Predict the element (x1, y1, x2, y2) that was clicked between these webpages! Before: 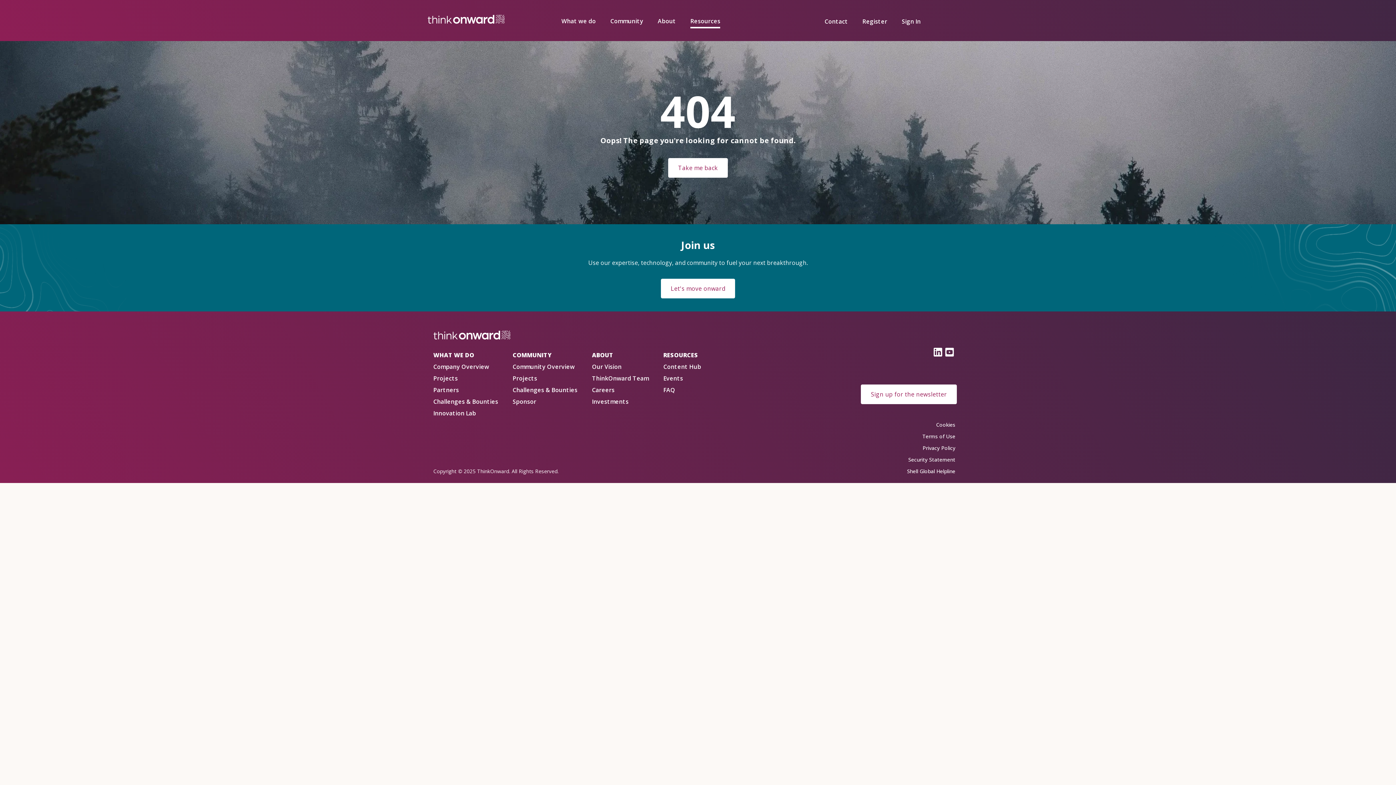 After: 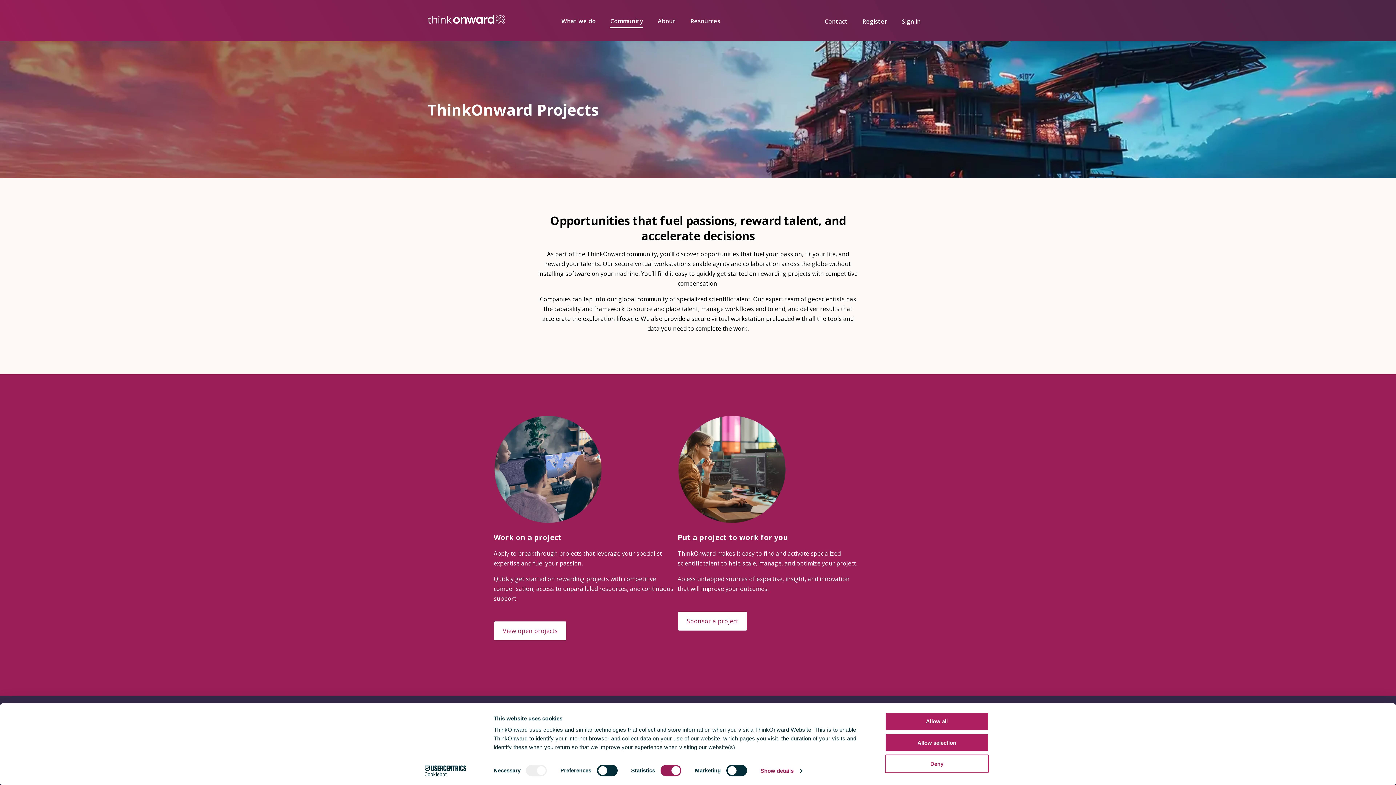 Action: label: Projects bbox: (512, 374, 577, 382)